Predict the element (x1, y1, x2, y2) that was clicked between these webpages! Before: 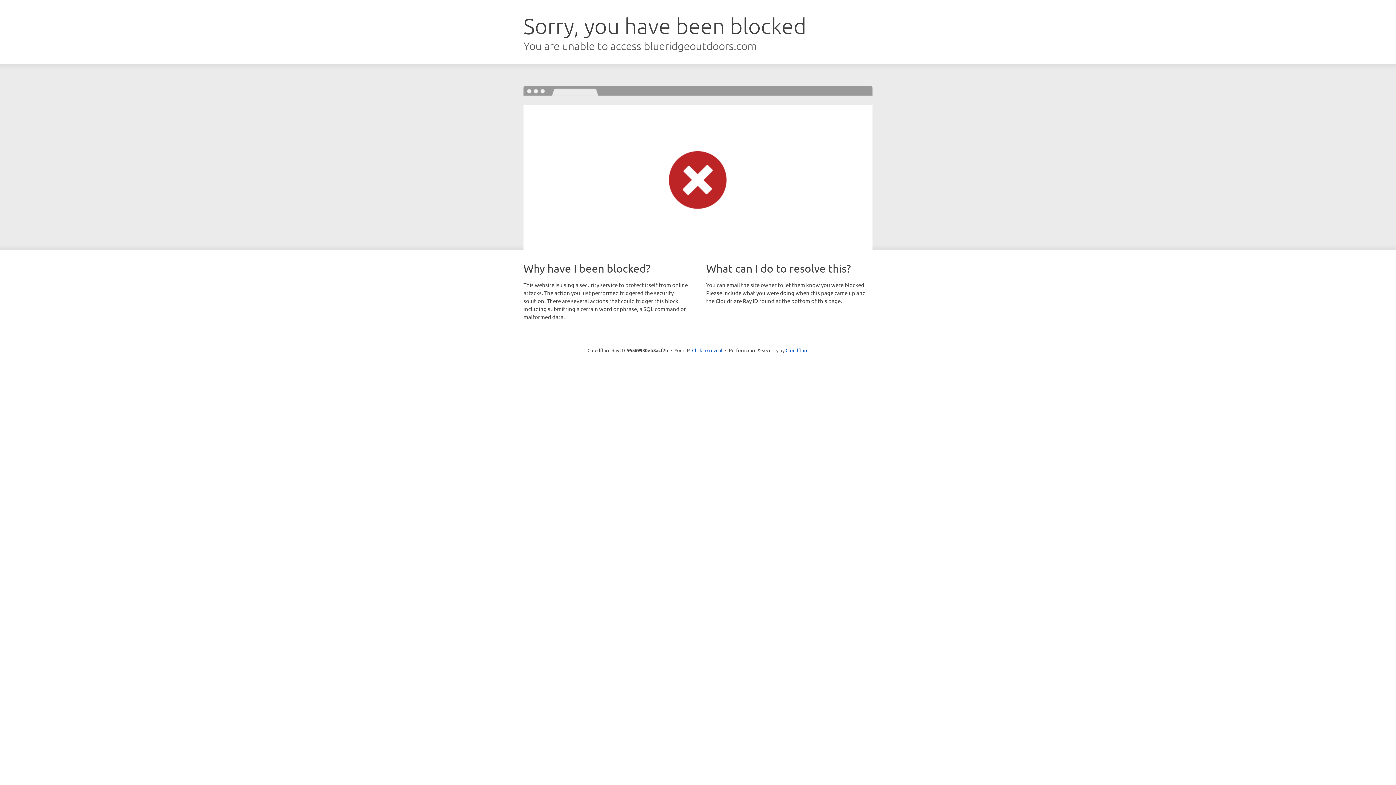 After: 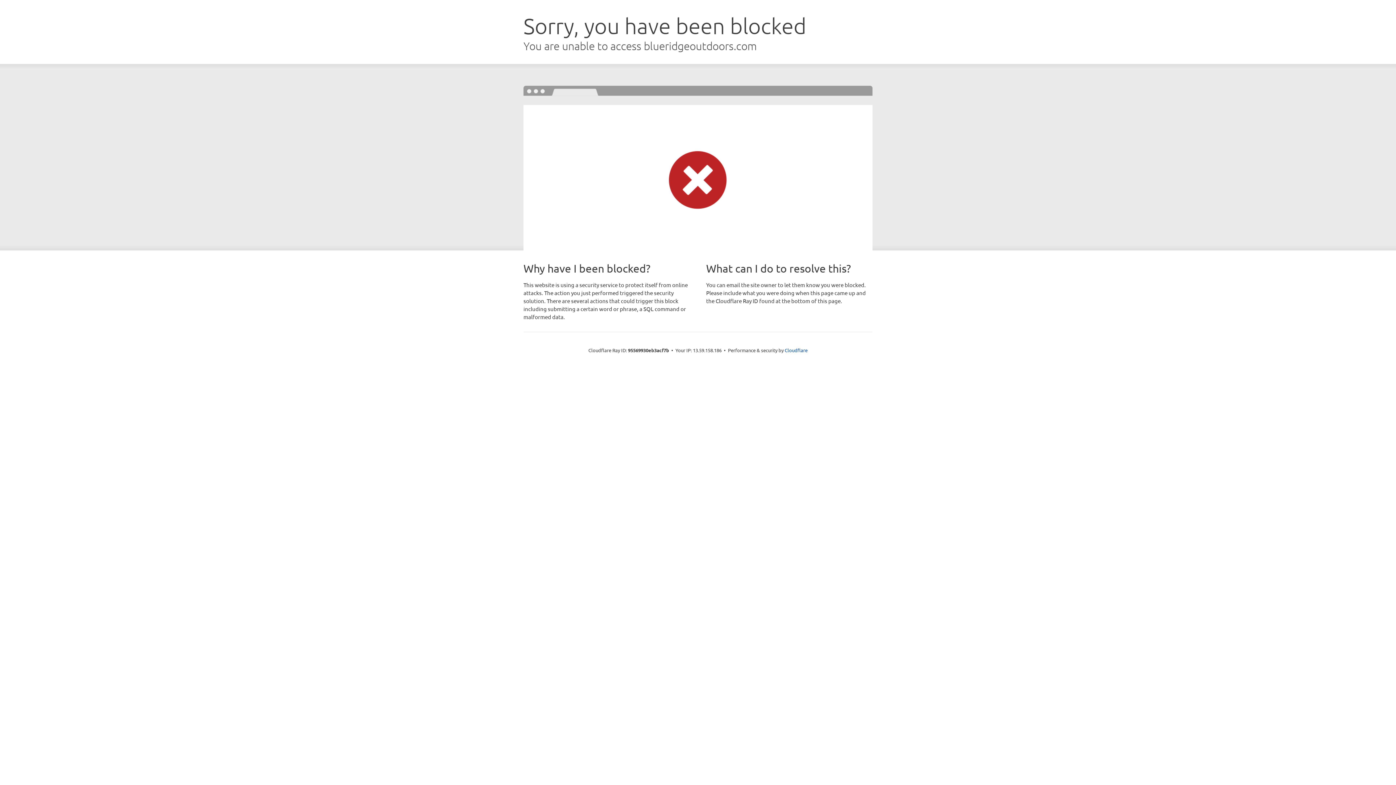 Action: label: Click to reveal bbox: (692, 346, 722, 353)